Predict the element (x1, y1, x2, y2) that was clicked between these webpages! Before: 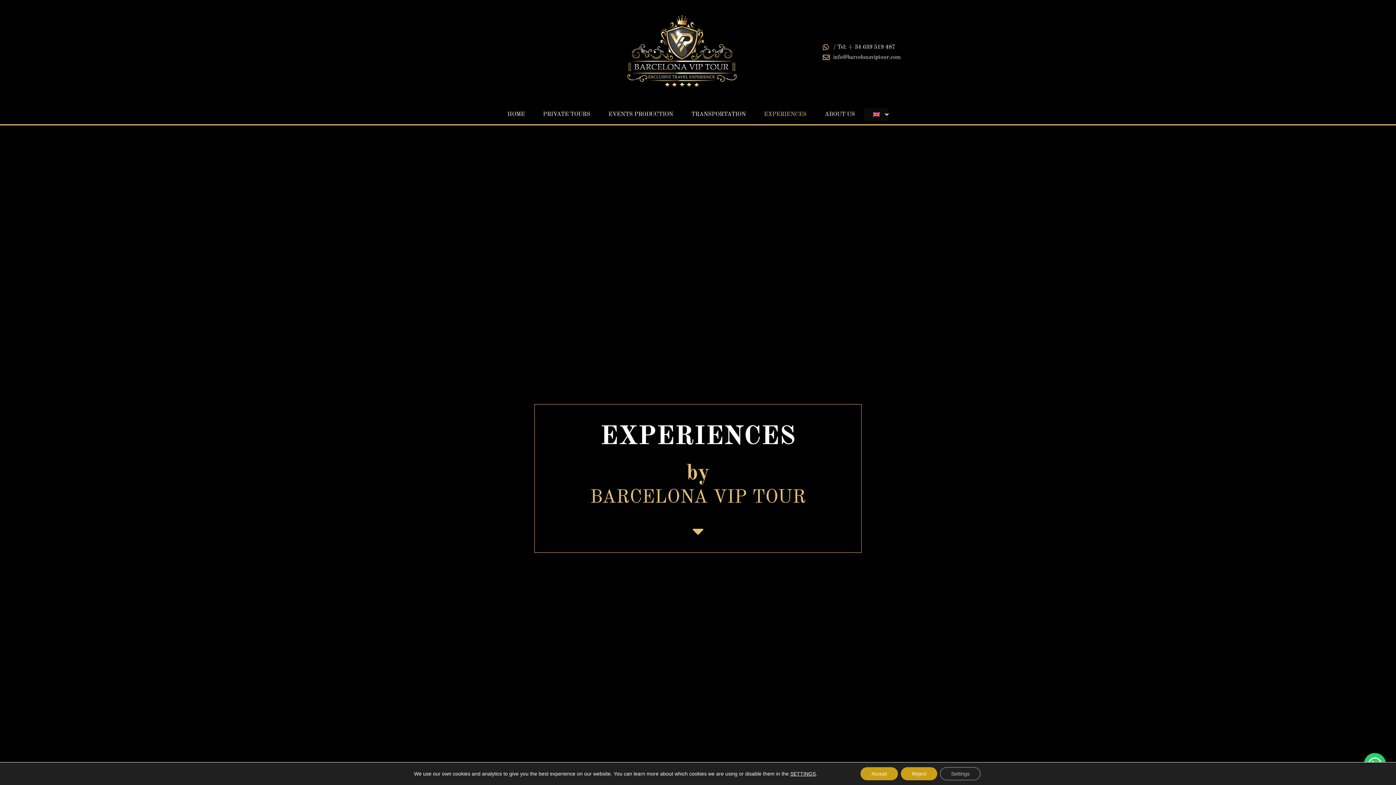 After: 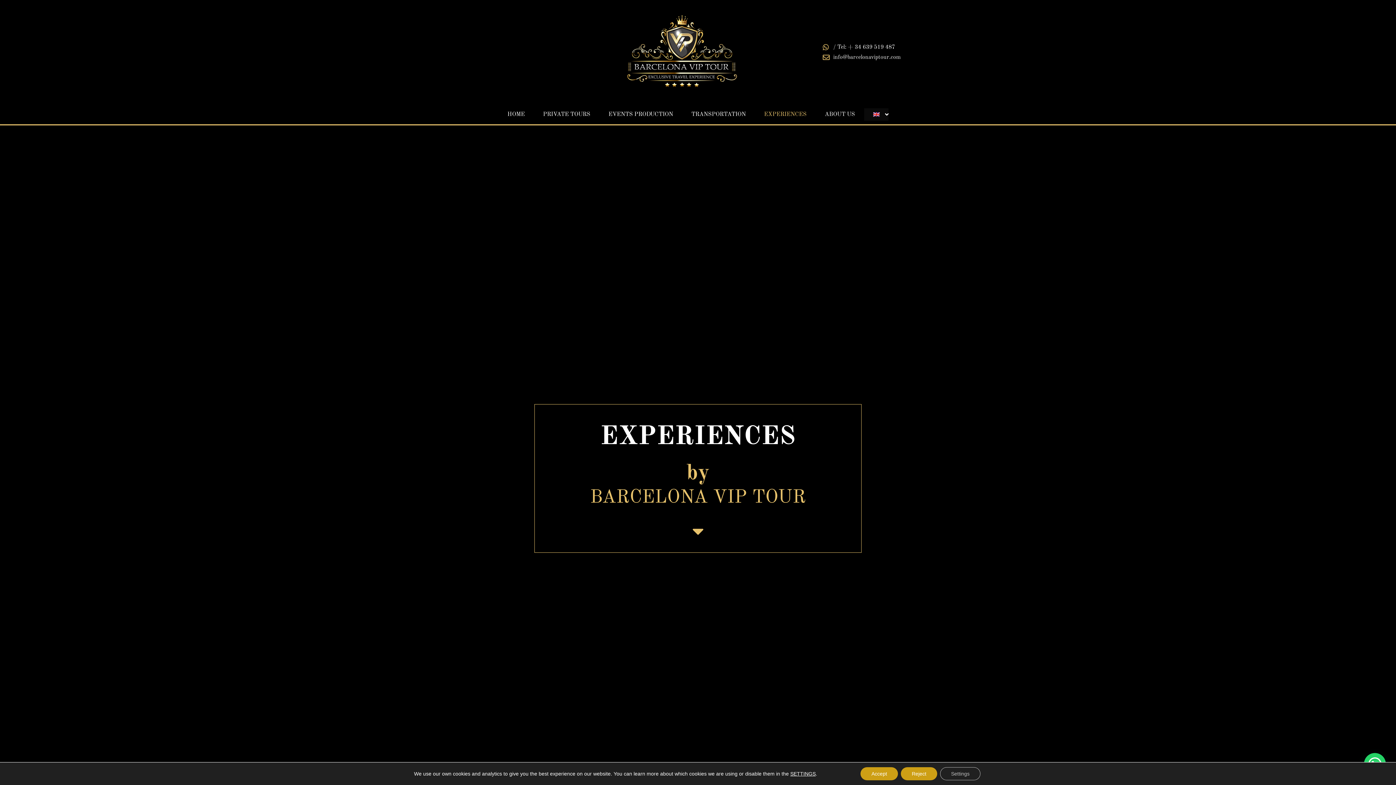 Action: label: EXPERIENCES bbox: (764, 108, 806, 120)